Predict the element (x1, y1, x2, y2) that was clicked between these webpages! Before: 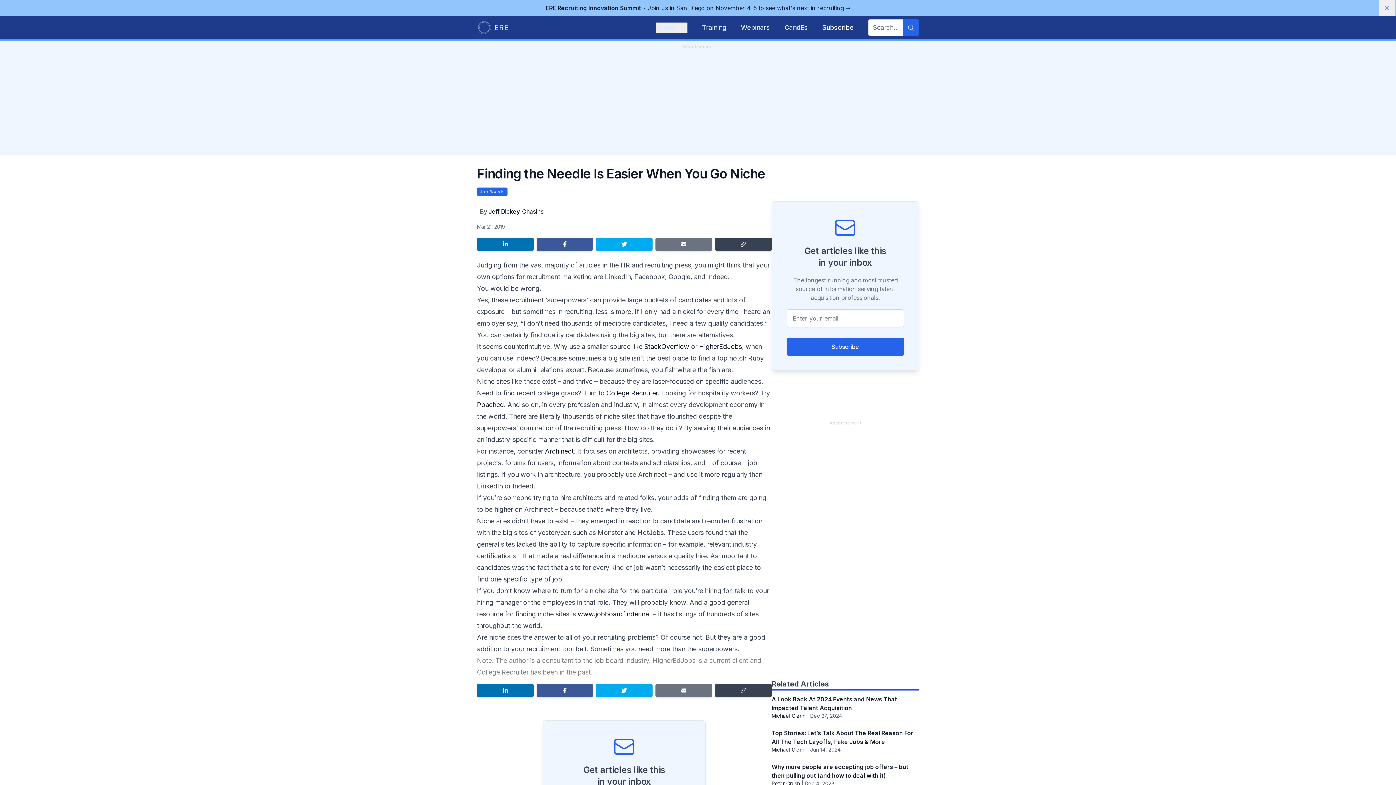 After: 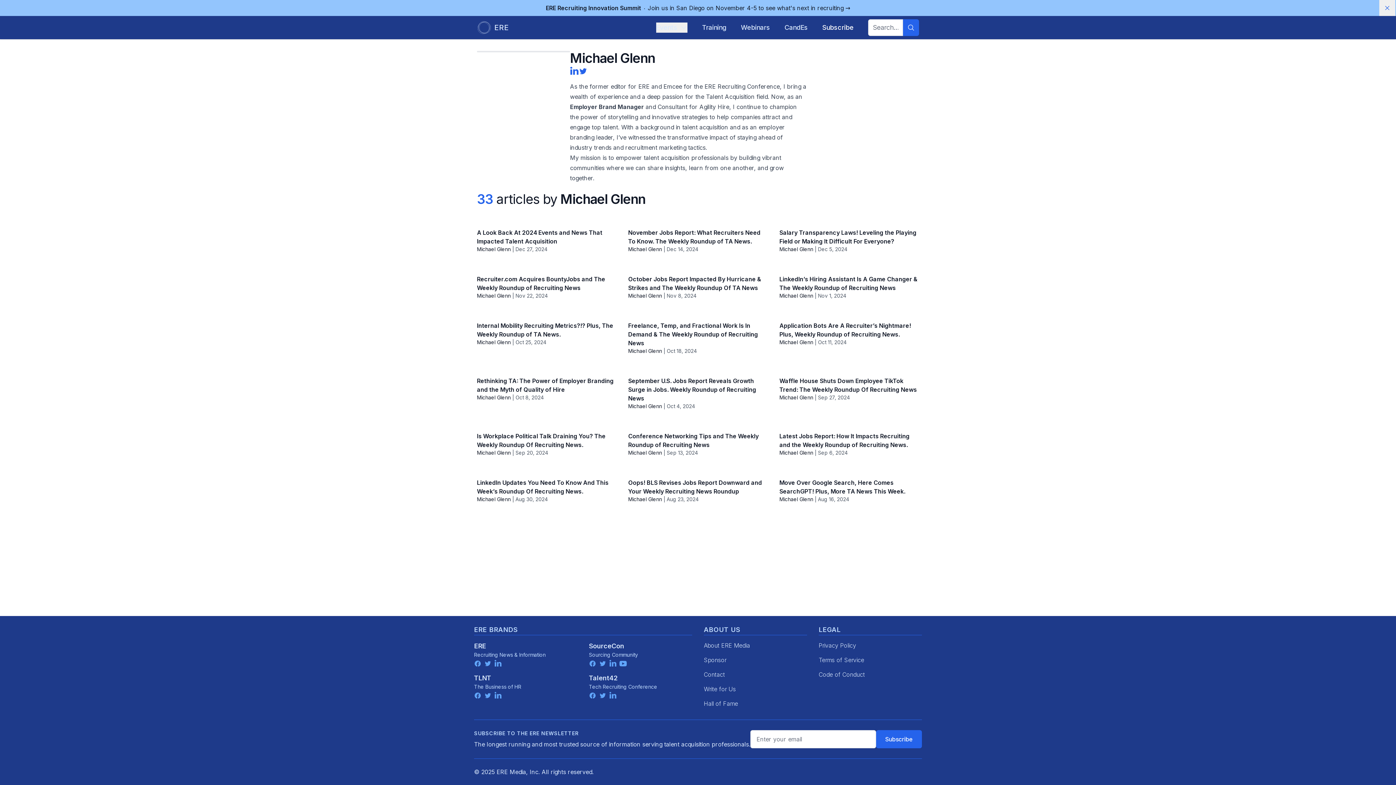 Action: bbox: (771, 746, 805, 753) label: Michael Glenn